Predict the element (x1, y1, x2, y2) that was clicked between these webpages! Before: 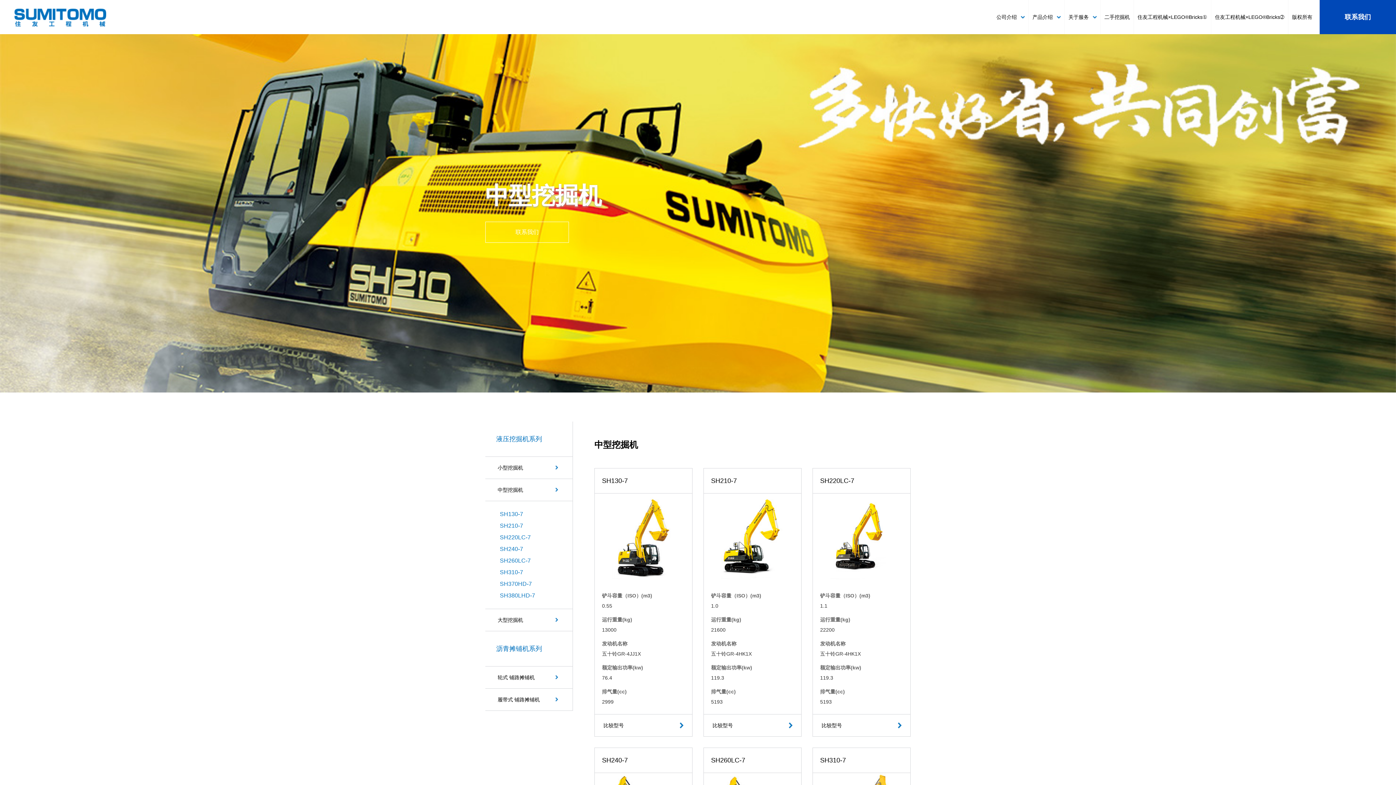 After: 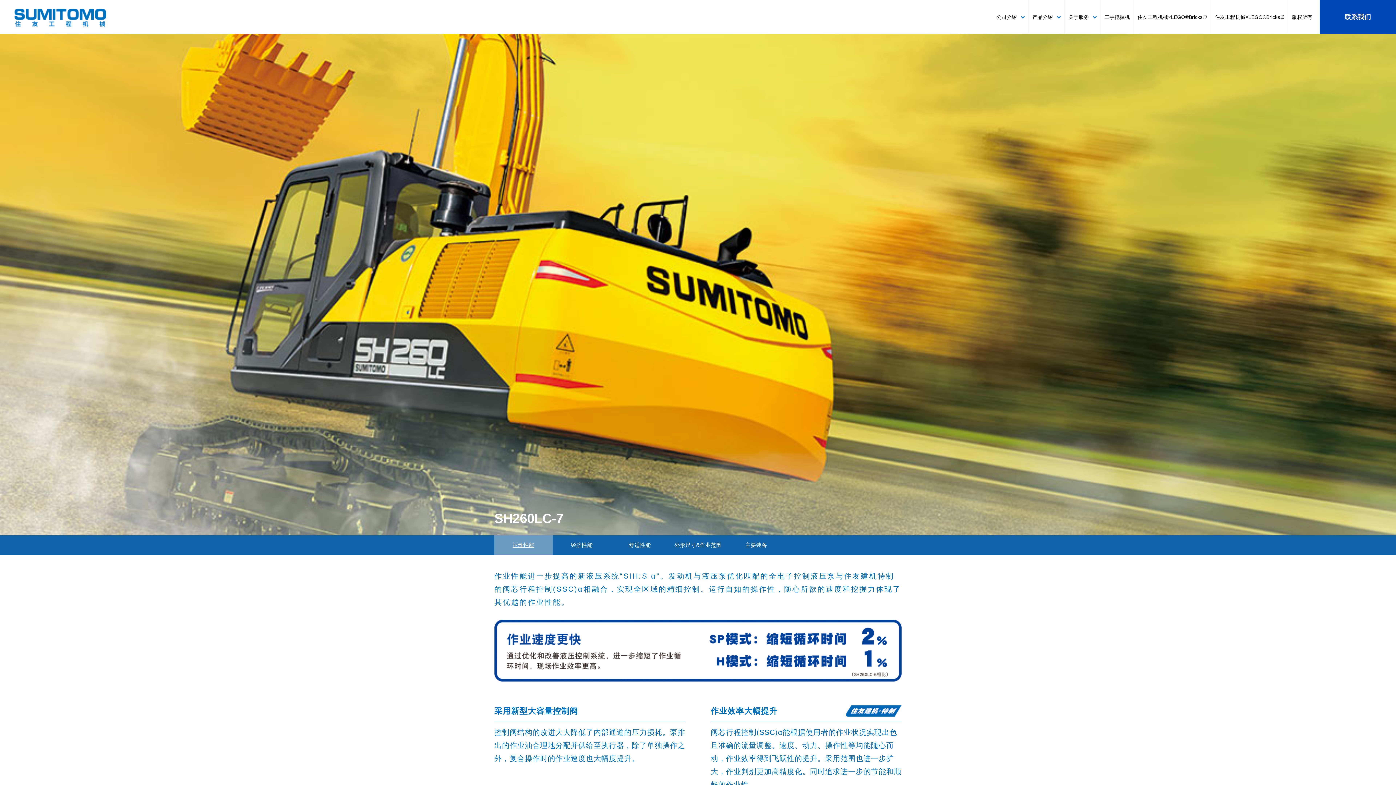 Action: label: SH260LC-7 bbox: (500, 555, 572, 566)